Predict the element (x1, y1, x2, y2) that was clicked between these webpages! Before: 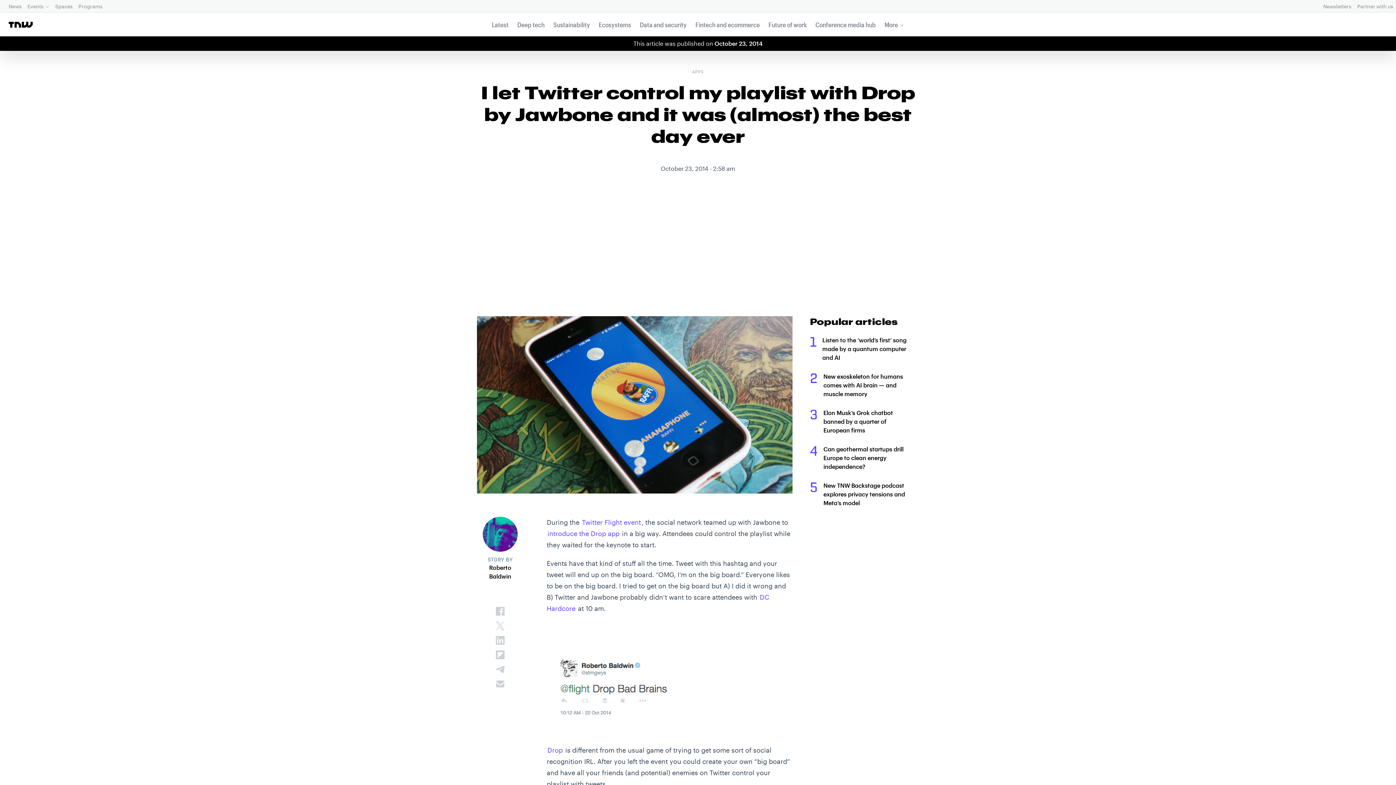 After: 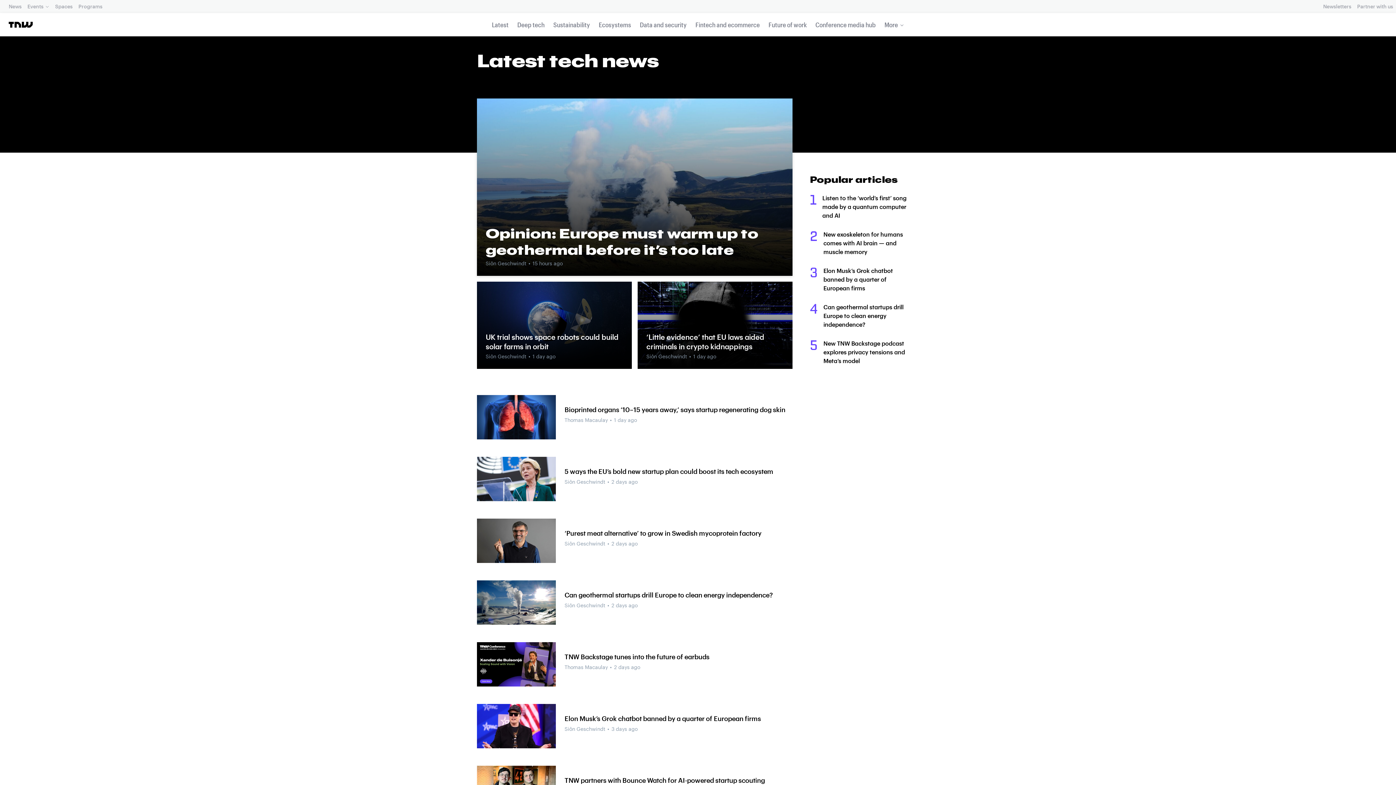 Action: label: Latest bbox: (489, 16, 510, 33)